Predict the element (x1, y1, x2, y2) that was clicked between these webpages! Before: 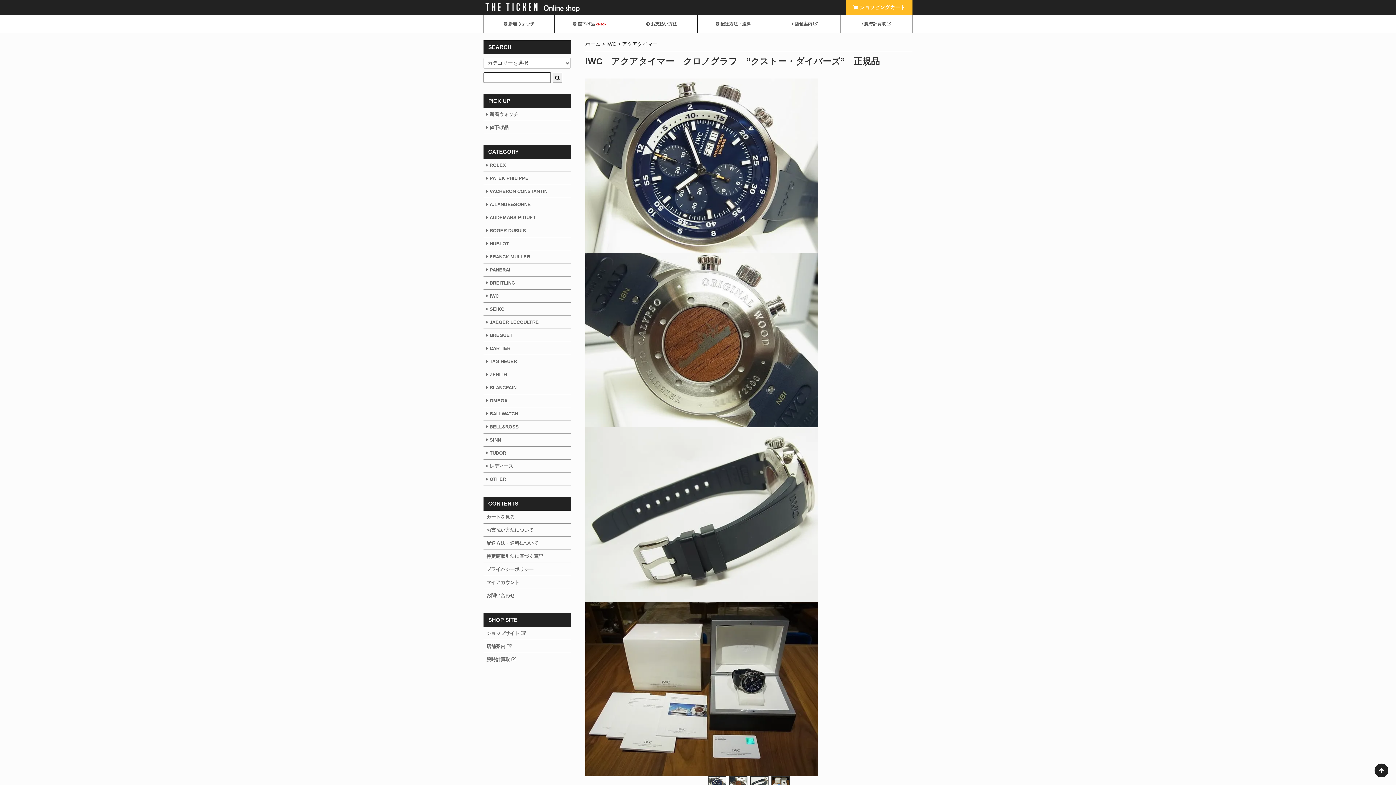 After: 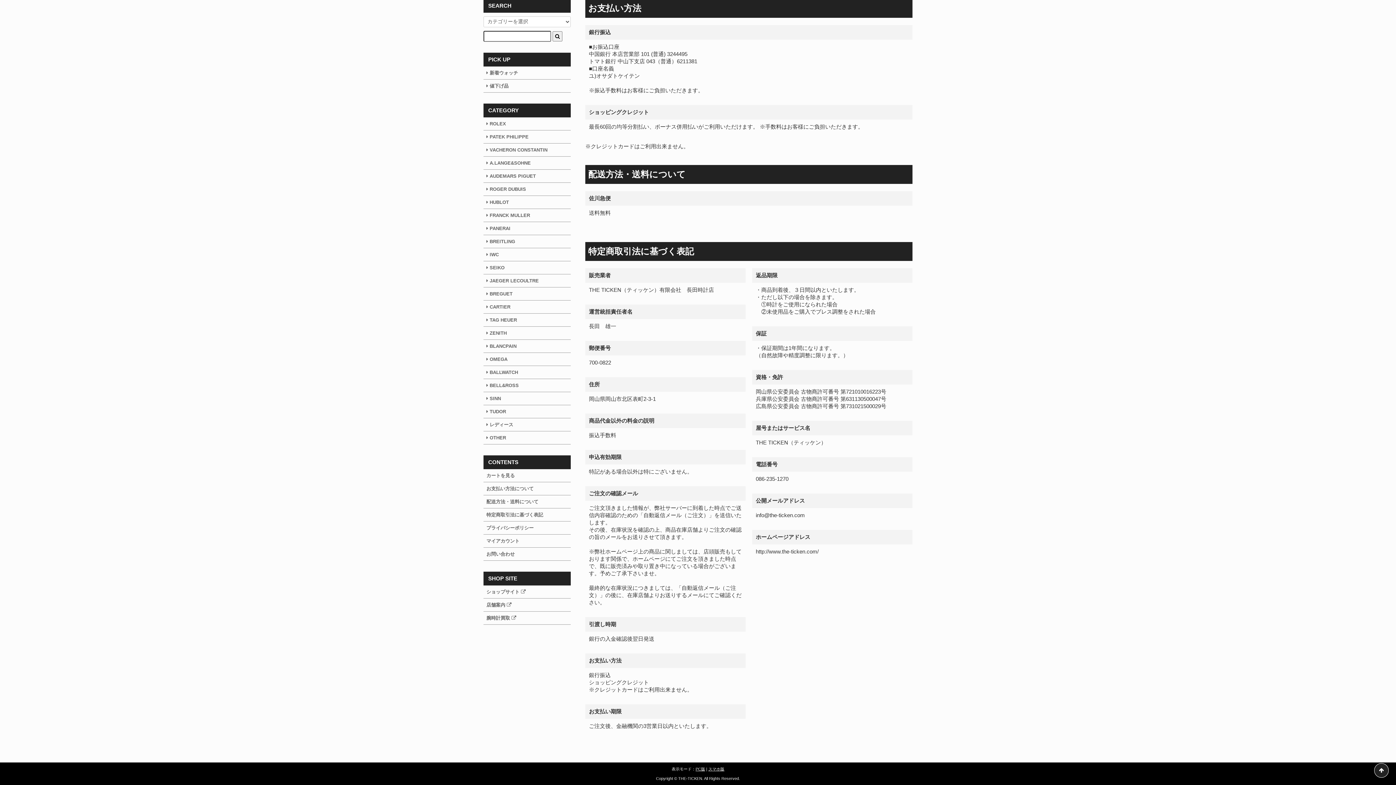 Action: bbox: (483, 550, 570, 562) label: 特定商取引法に基づく表記